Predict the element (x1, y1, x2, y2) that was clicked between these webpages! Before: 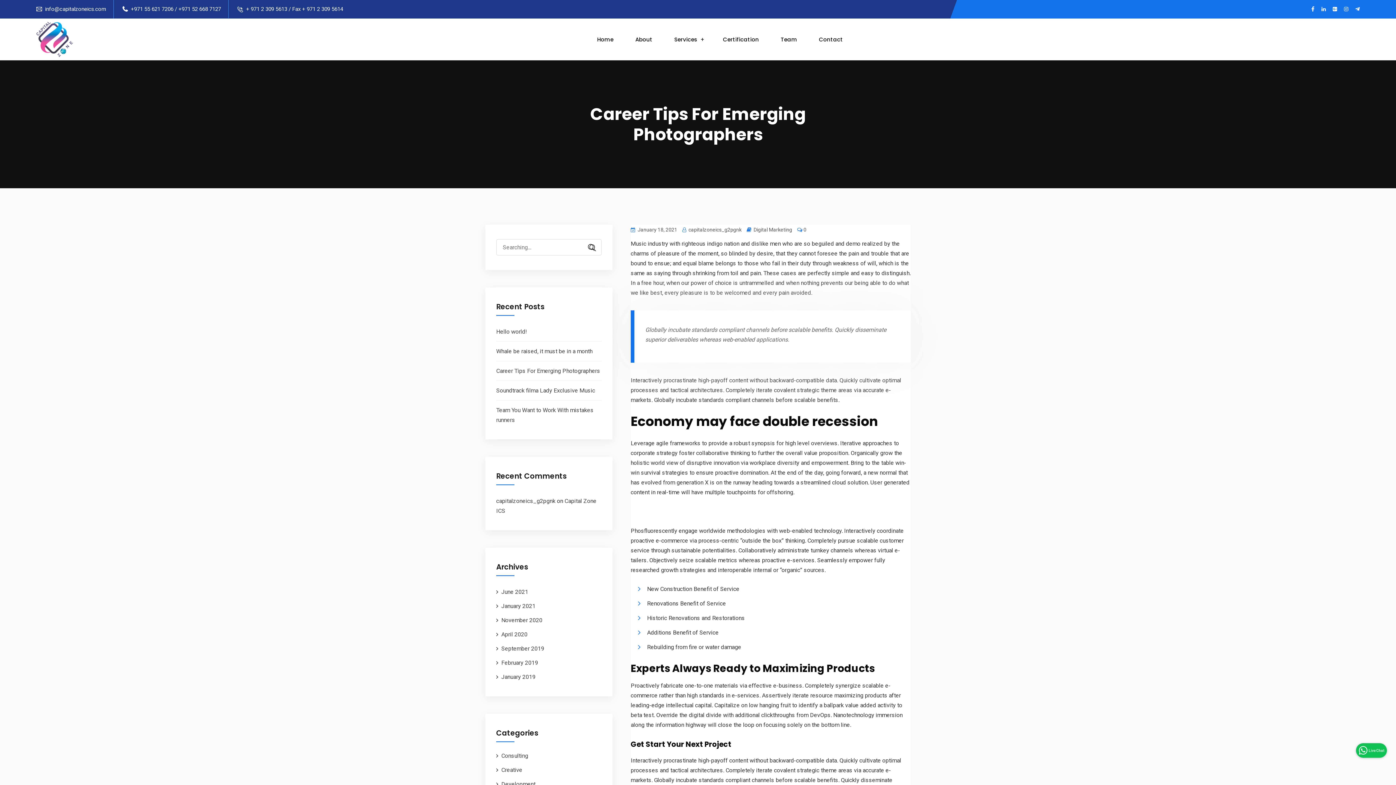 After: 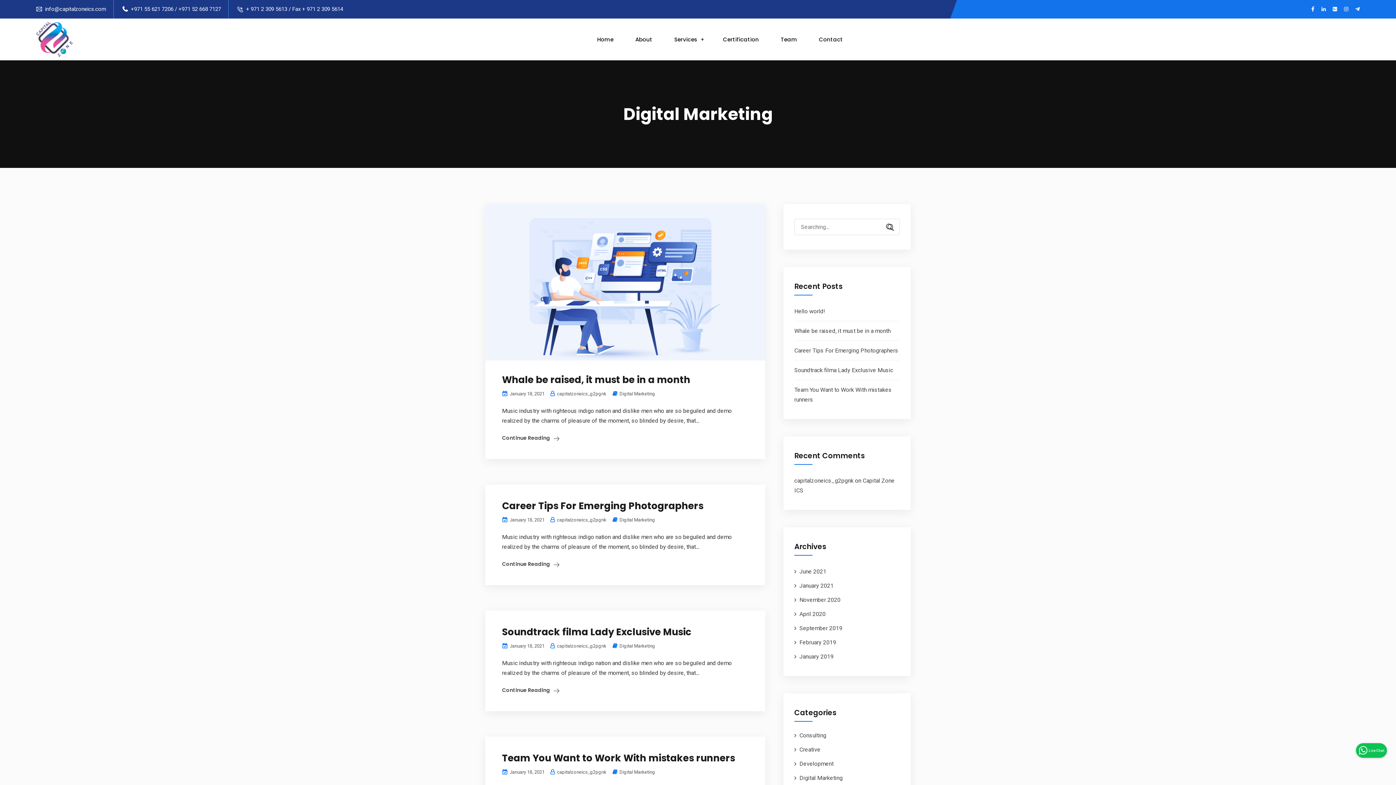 Action: bbox: (753, 225, 792, 234) label: Digital Marketing